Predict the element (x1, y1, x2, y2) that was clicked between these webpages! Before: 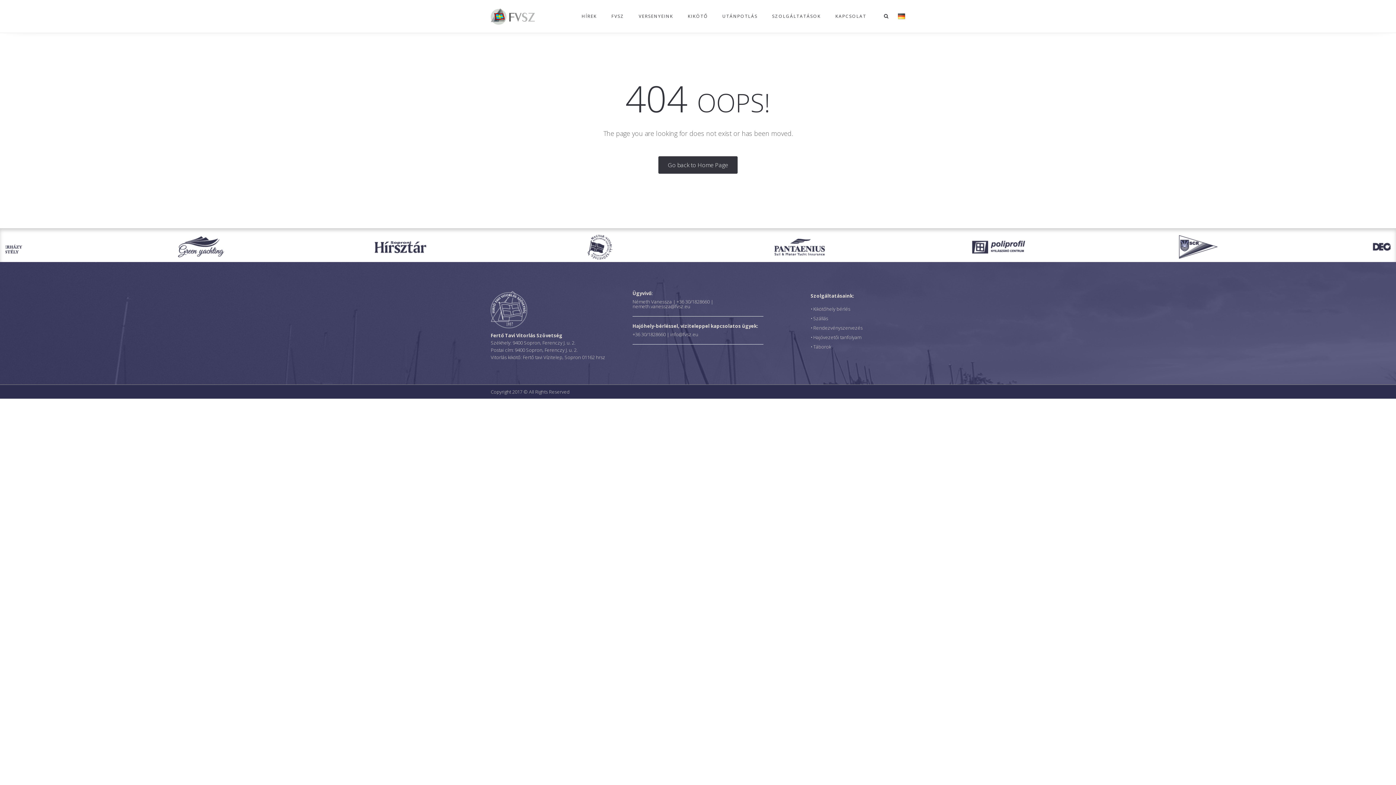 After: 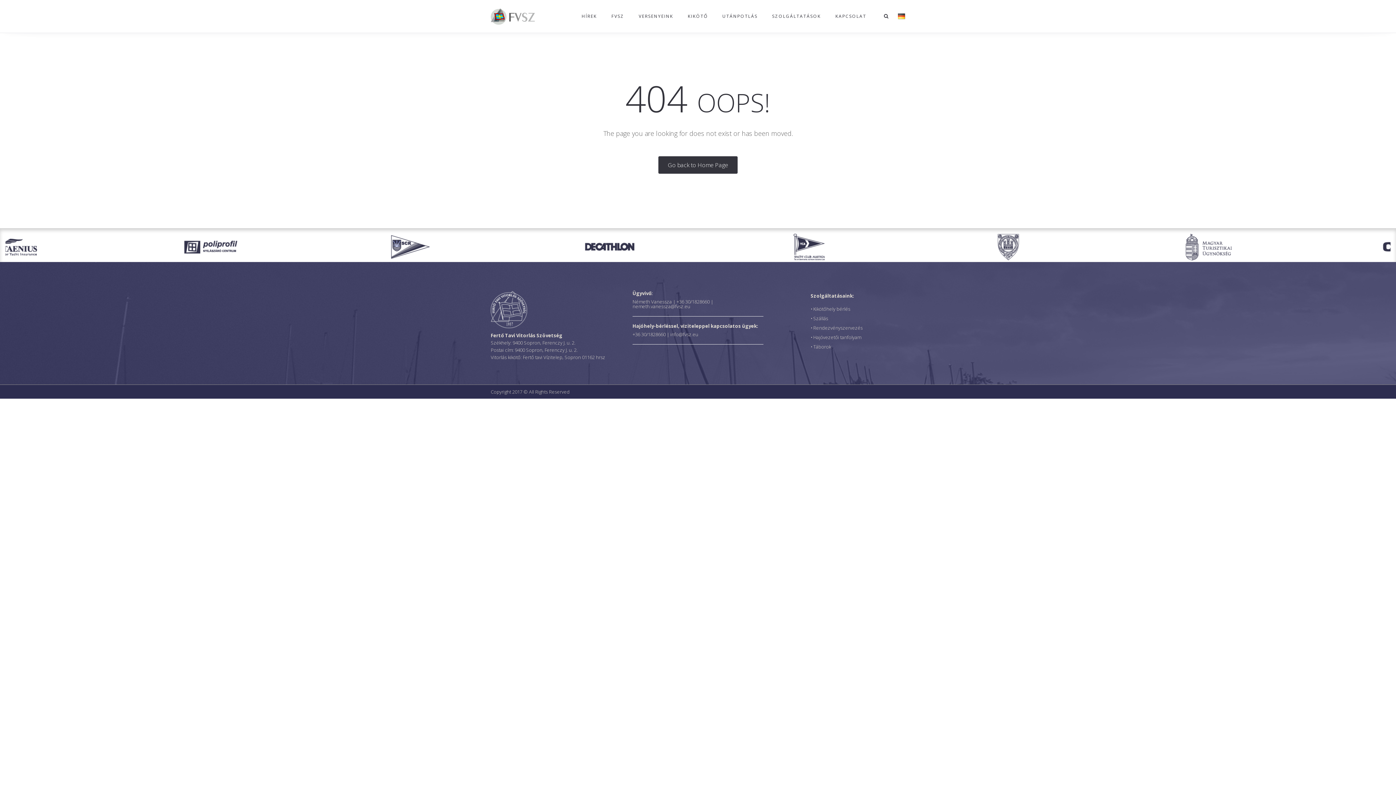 Action: bbox: (890, 12, 905, 20)